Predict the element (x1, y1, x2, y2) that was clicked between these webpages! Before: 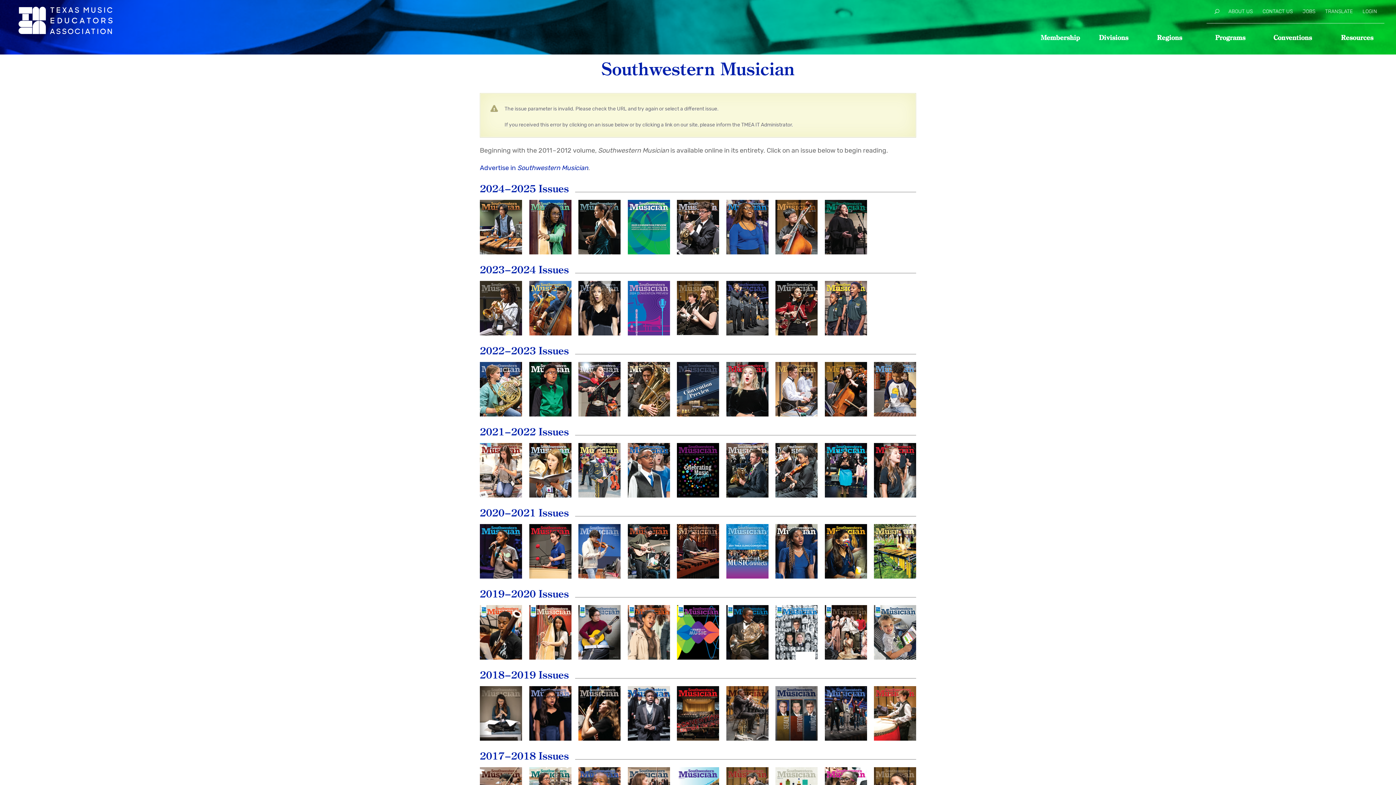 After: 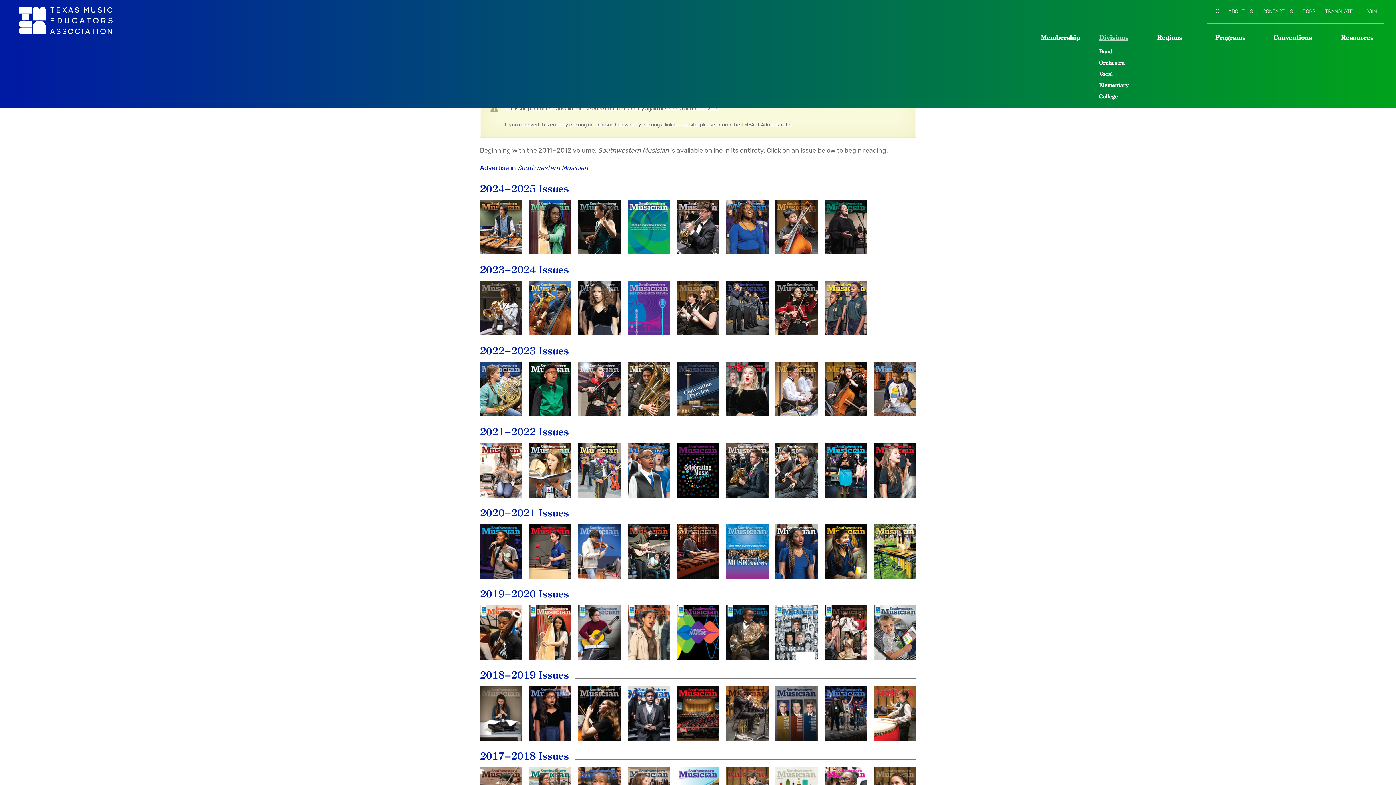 Action: label: Divisions bbox: (1099, 34, 1157, 45)